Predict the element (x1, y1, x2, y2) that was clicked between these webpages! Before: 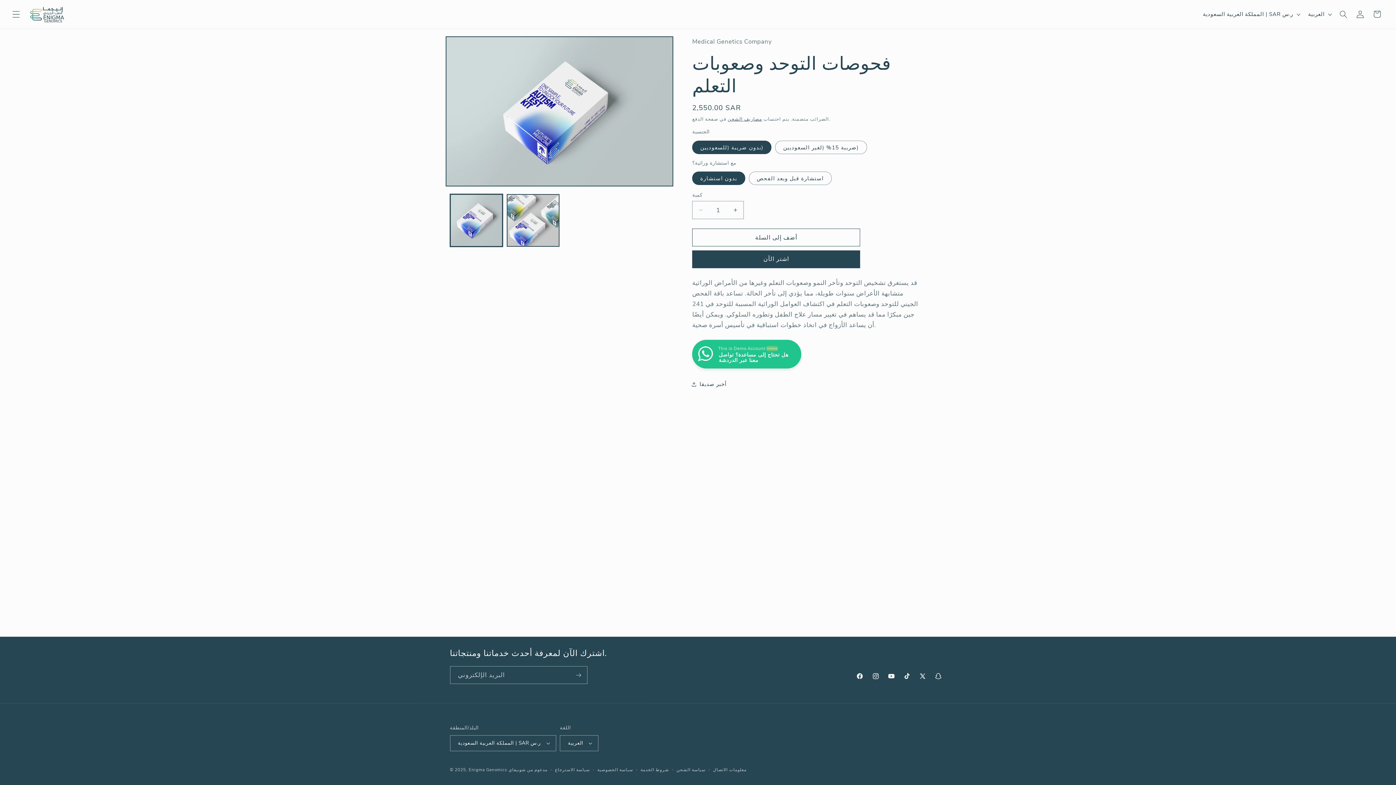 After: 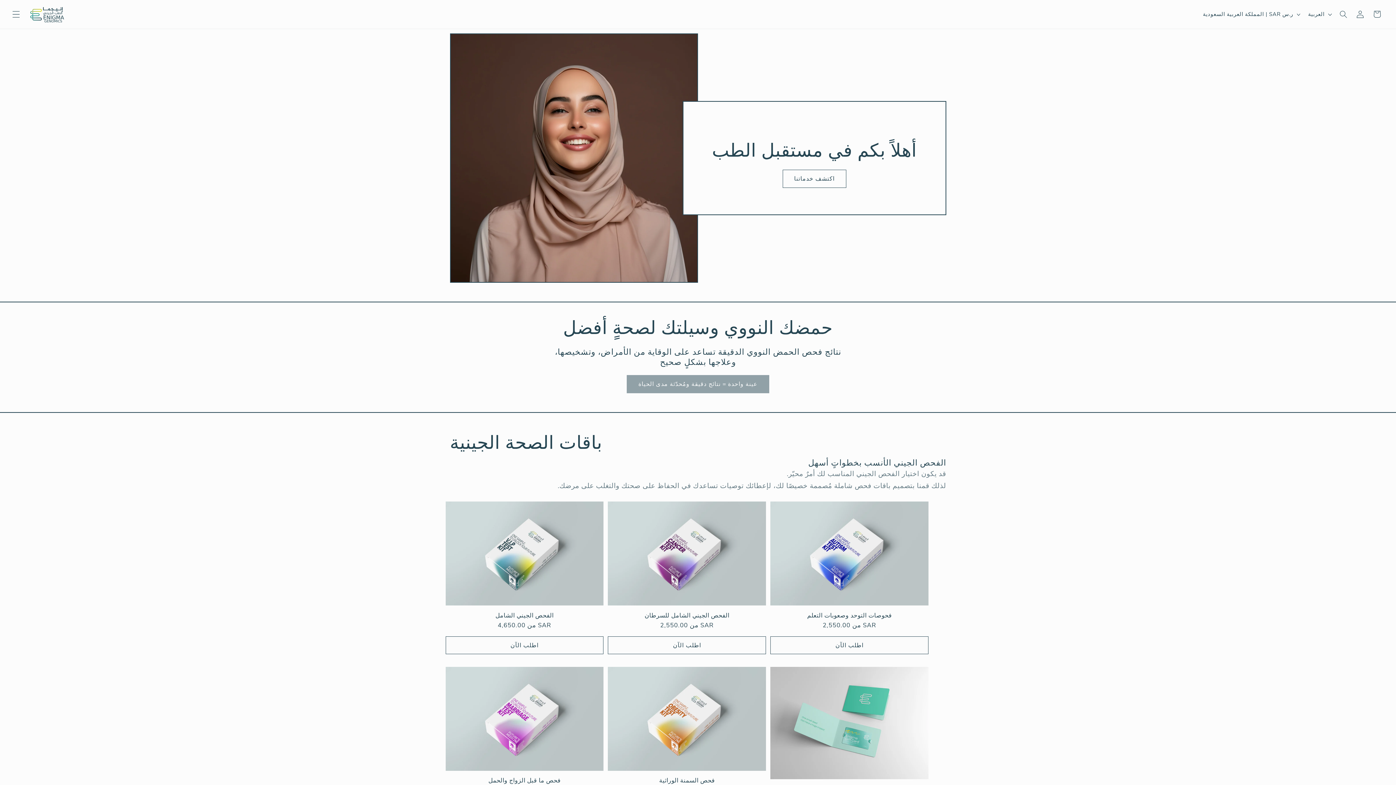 Action: bbox: (25, 0, 67, 28)